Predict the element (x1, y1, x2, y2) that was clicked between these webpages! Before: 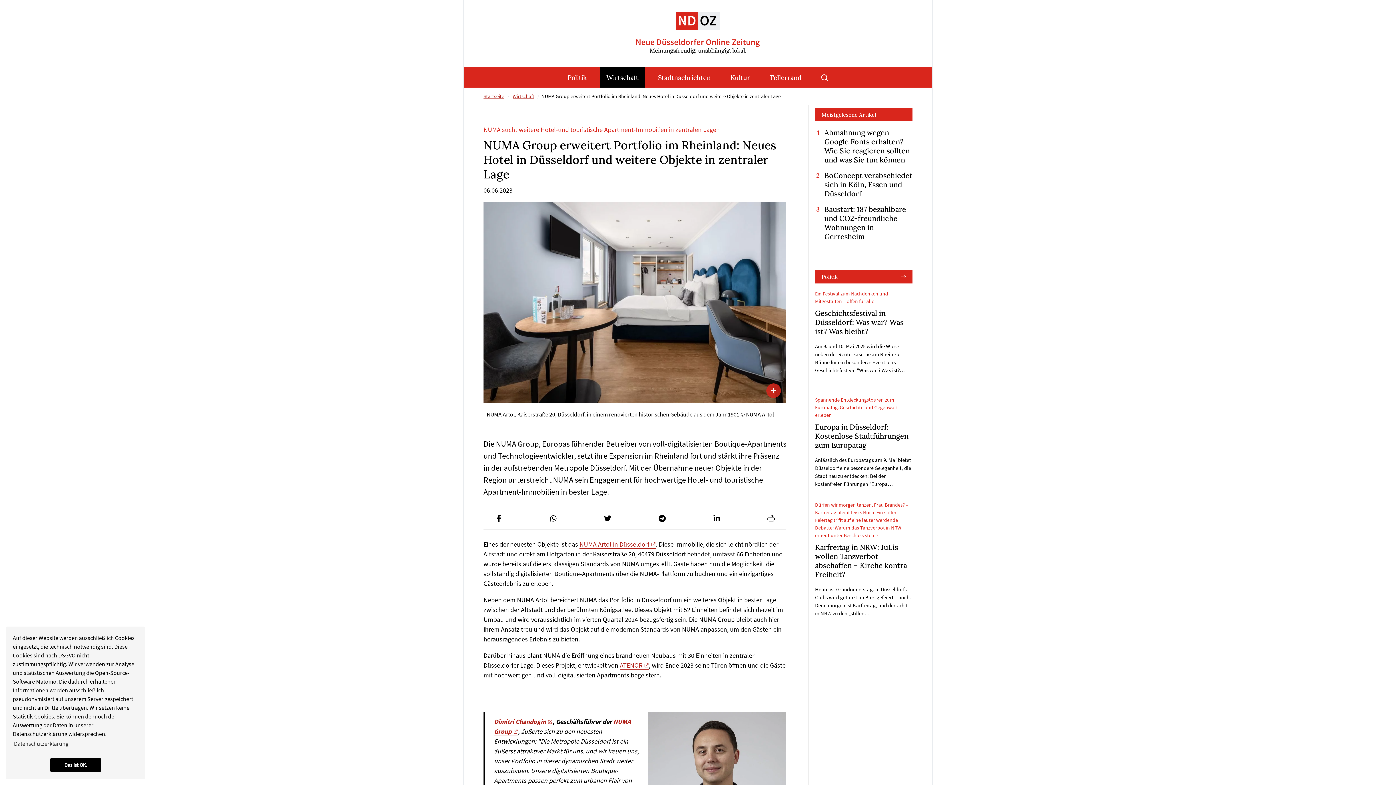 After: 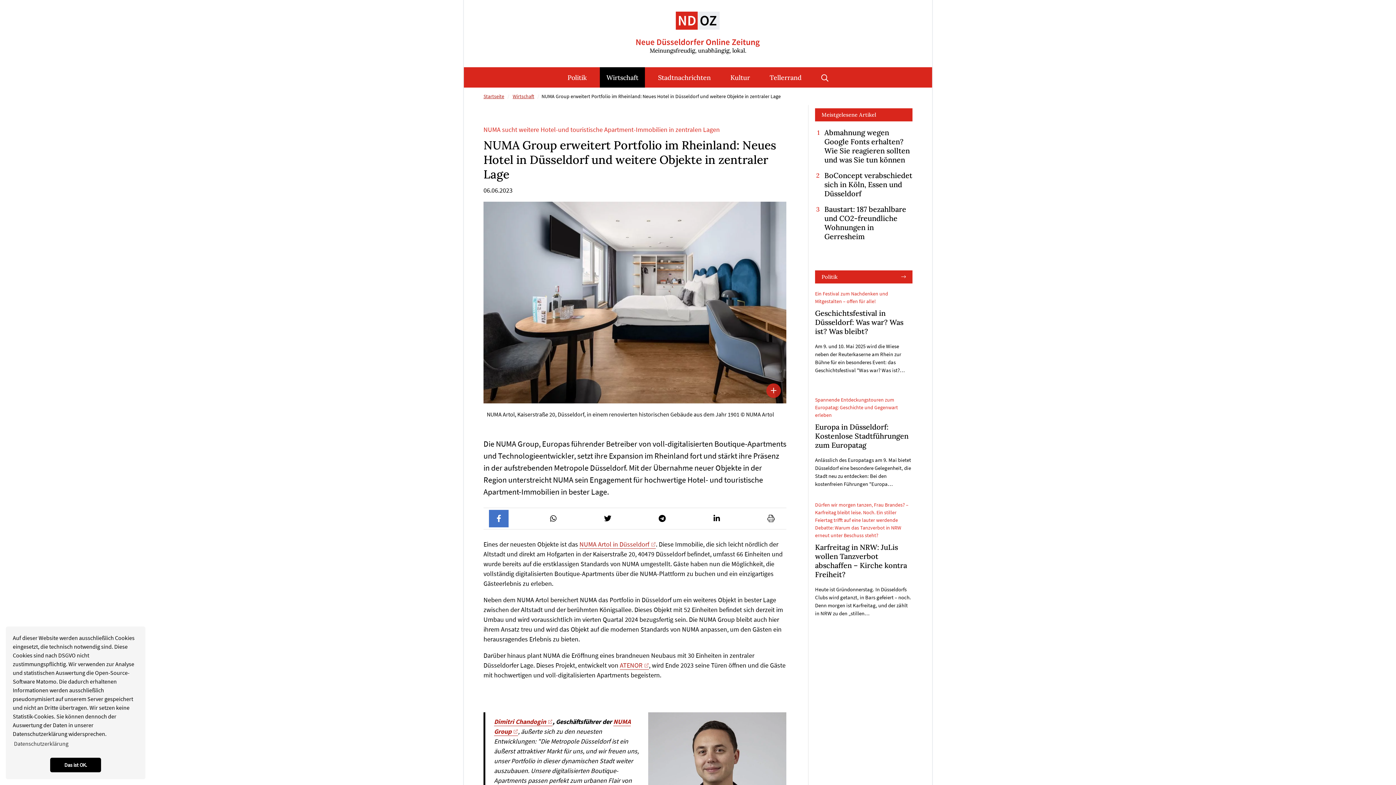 Action: bbox: (489, 510, 508, 527) label: Bei Facebook teilen